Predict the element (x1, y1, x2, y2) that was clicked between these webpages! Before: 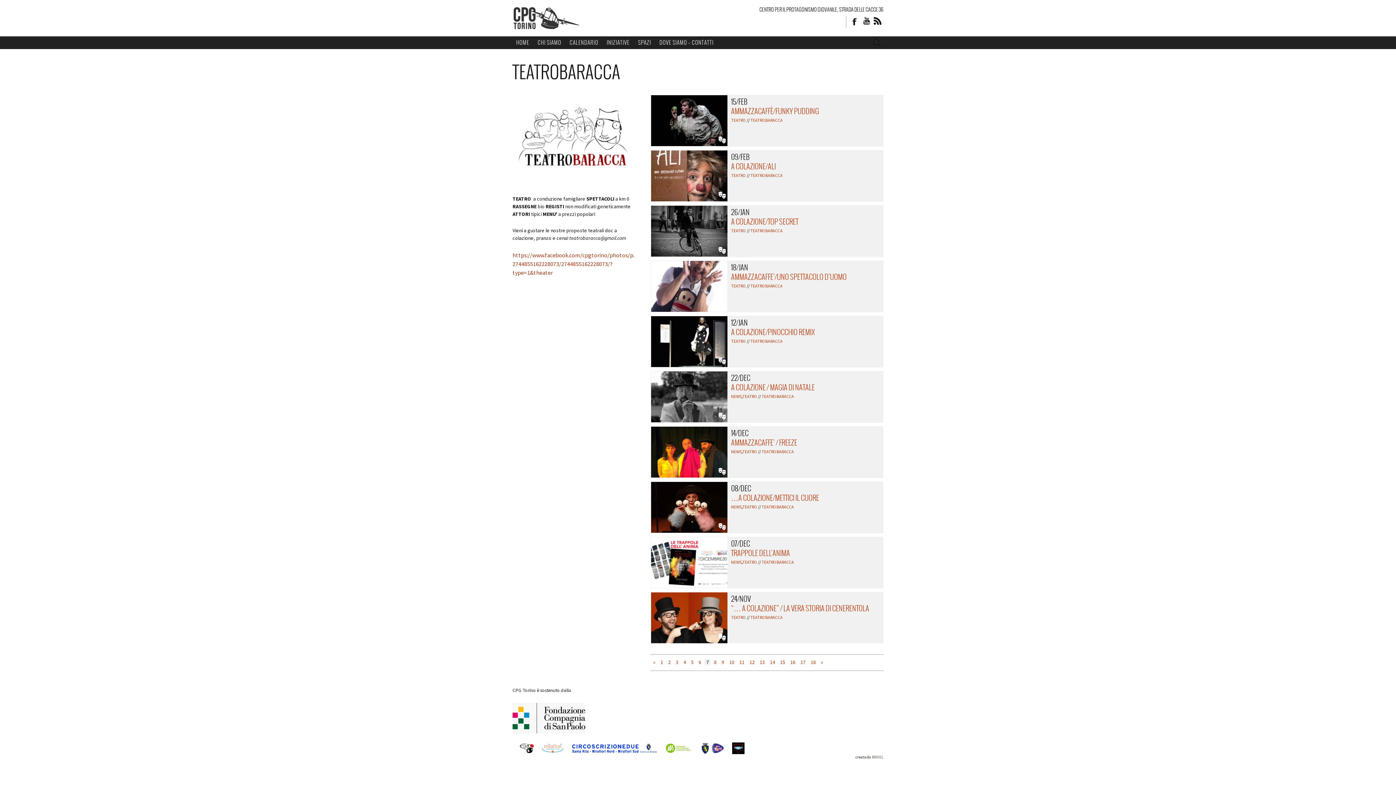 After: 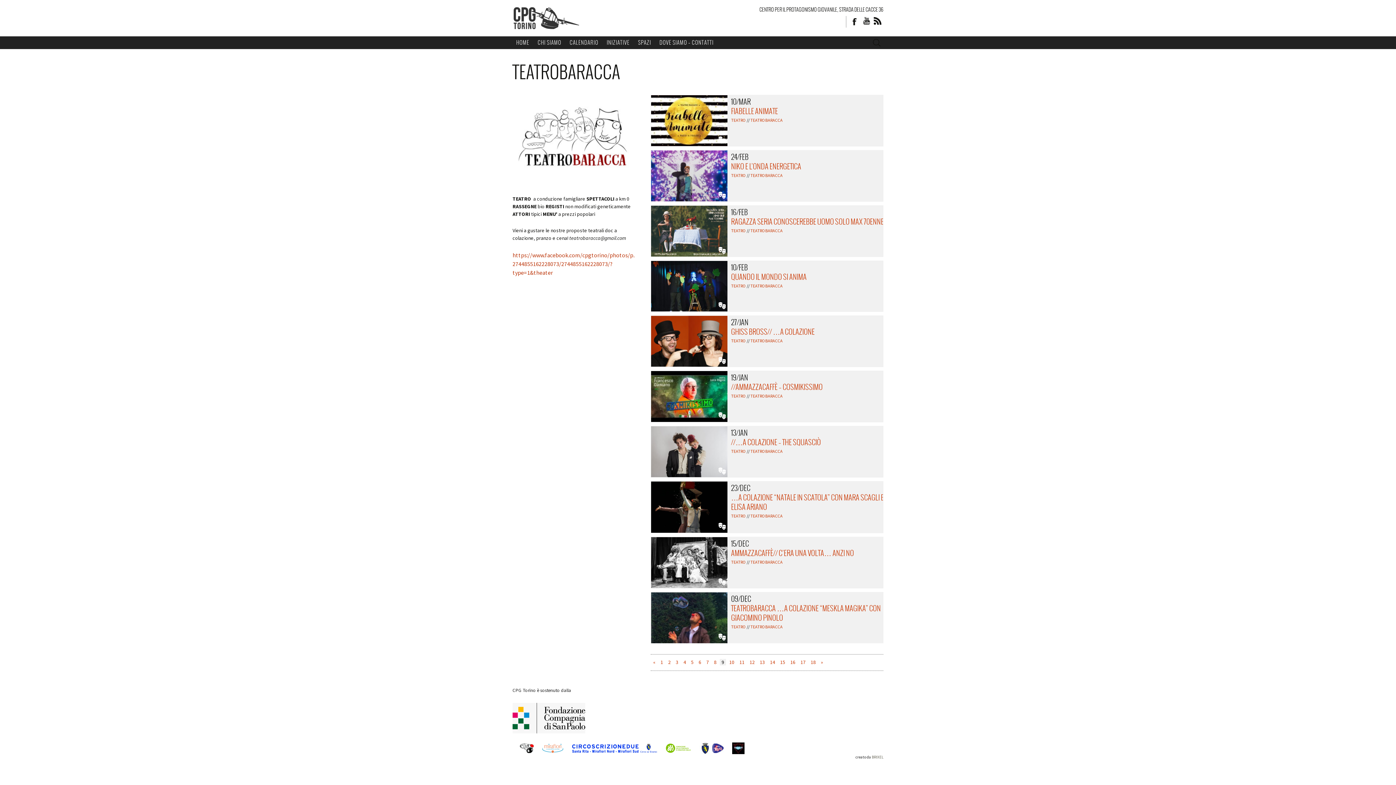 Action: label: 9 bbox: (720, 659, 726, 665)